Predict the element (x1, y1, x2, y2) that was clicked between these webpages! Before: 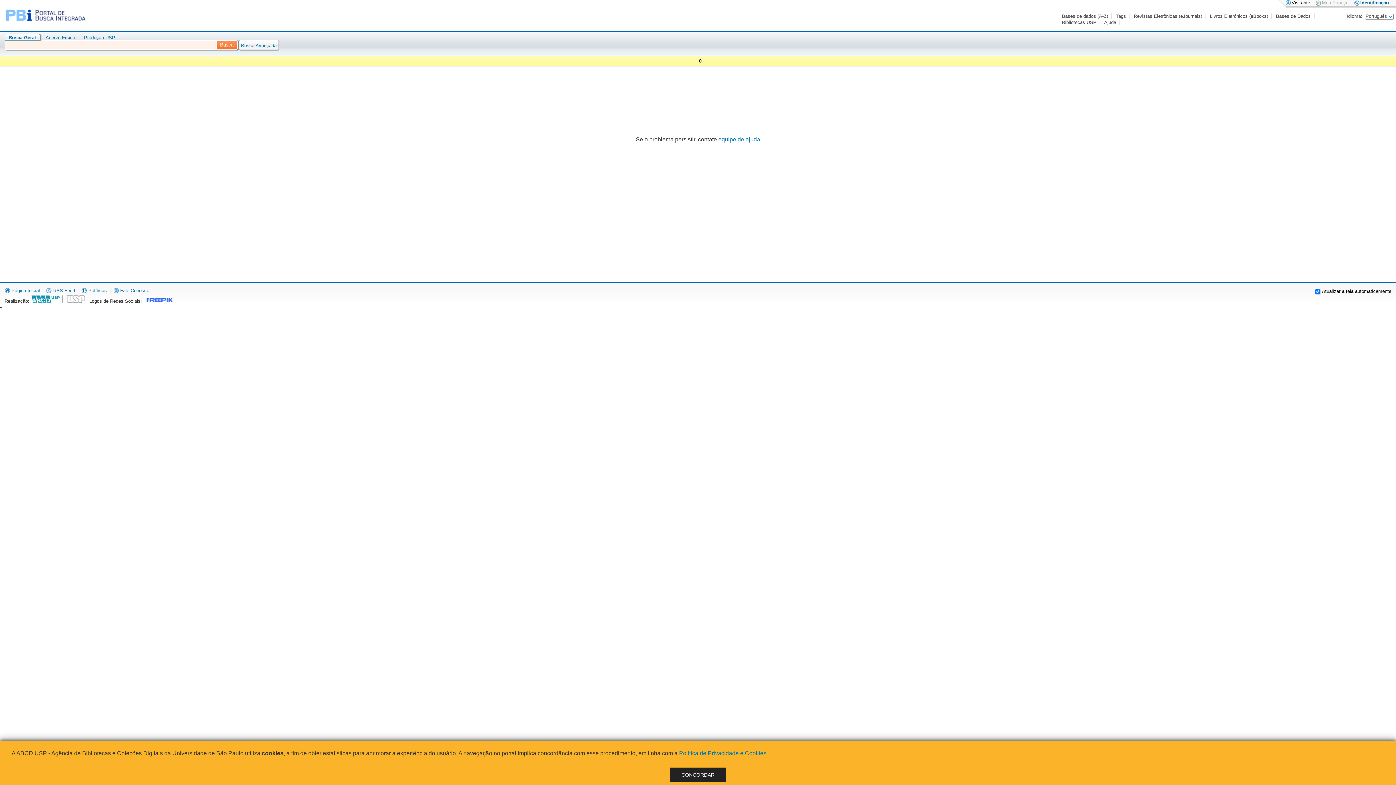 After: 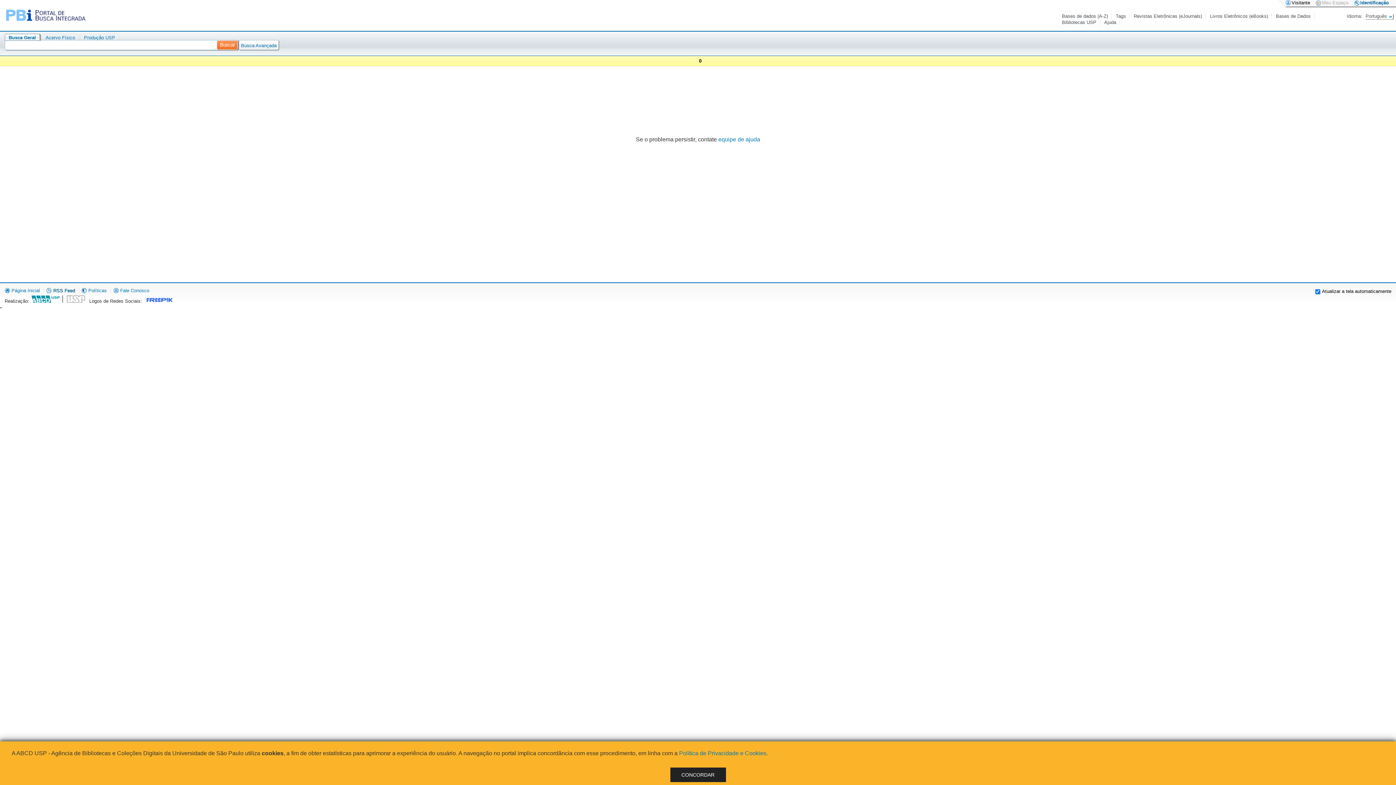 Action: label:  RSS Feed bbox: (46, 287, 75, 293)